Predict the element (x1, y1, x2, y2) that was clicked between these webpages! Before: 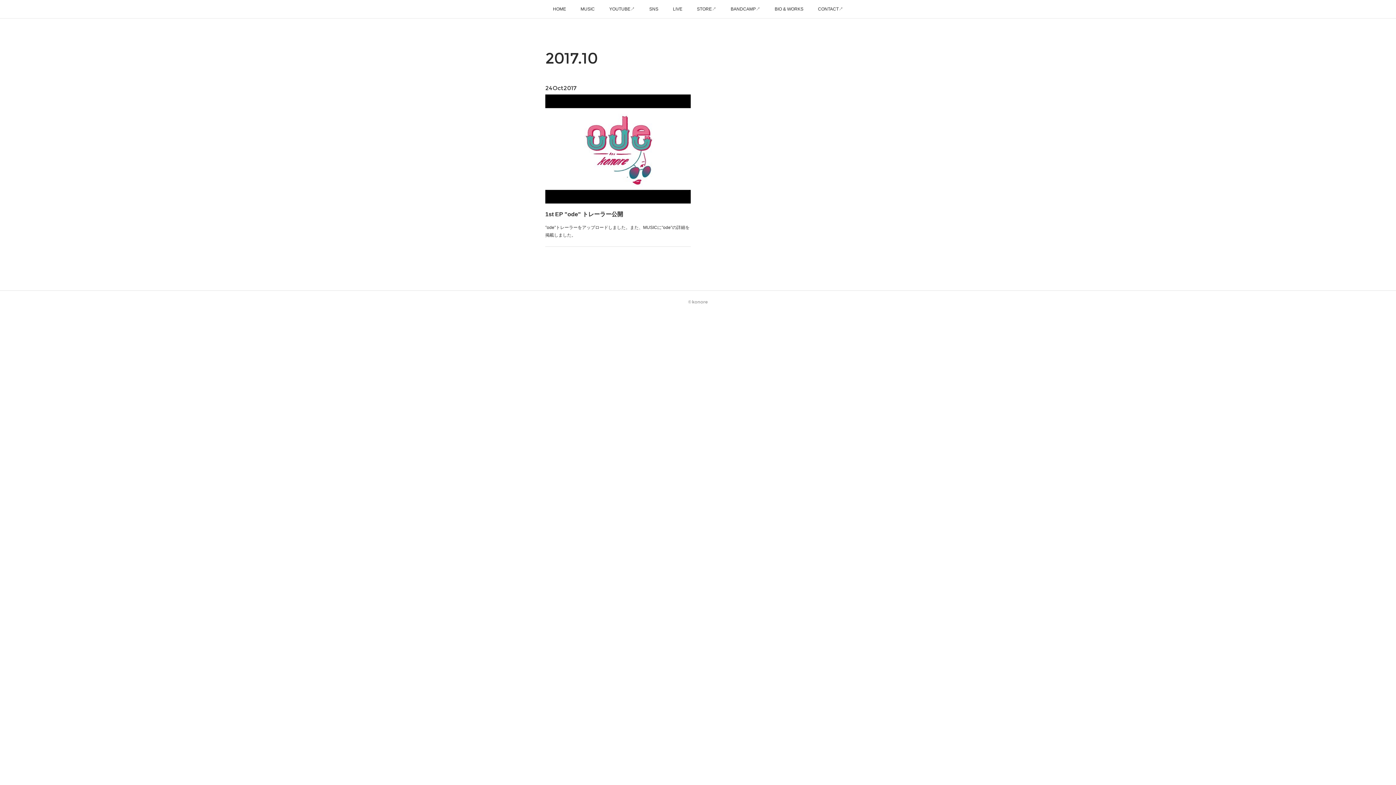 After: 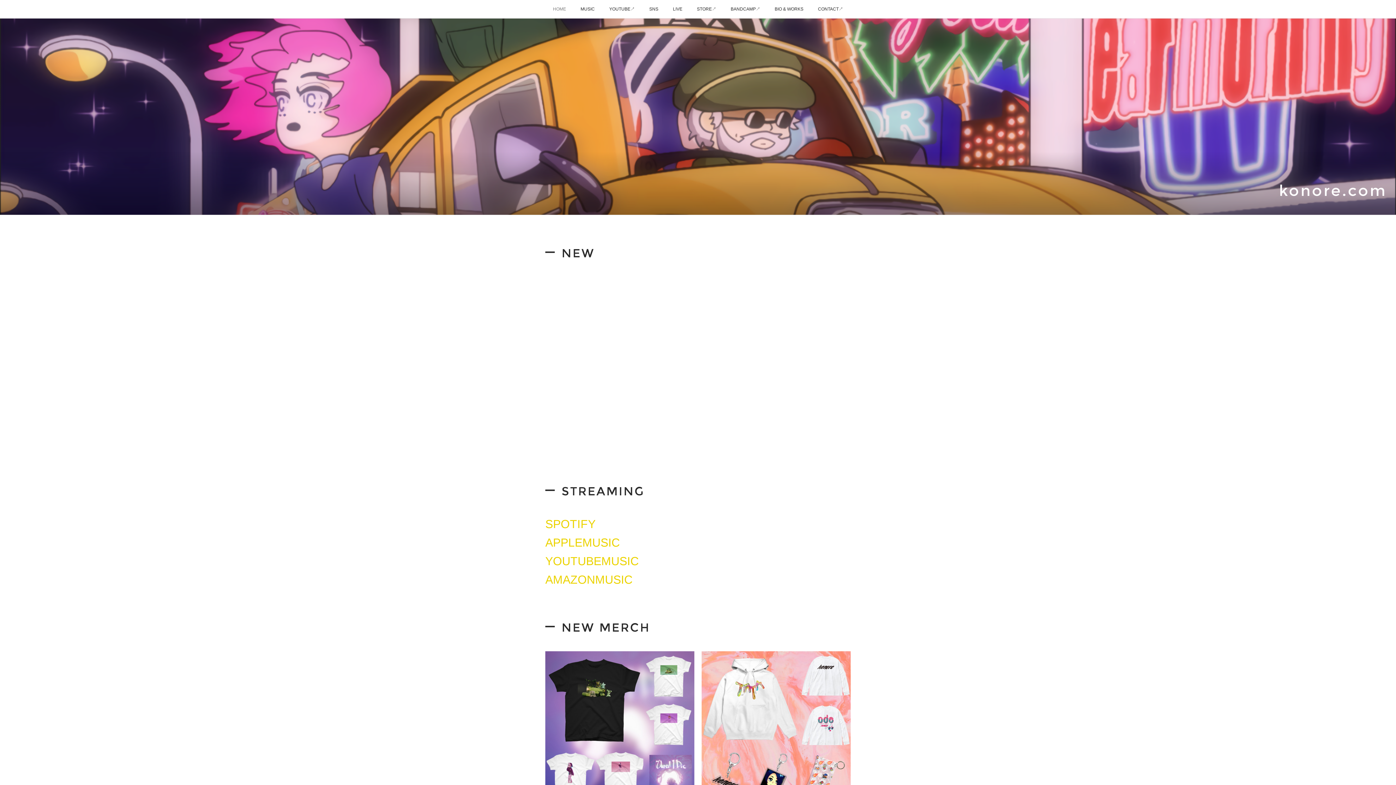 Action: bbox: (545, 0, 573, 18) label: HOME